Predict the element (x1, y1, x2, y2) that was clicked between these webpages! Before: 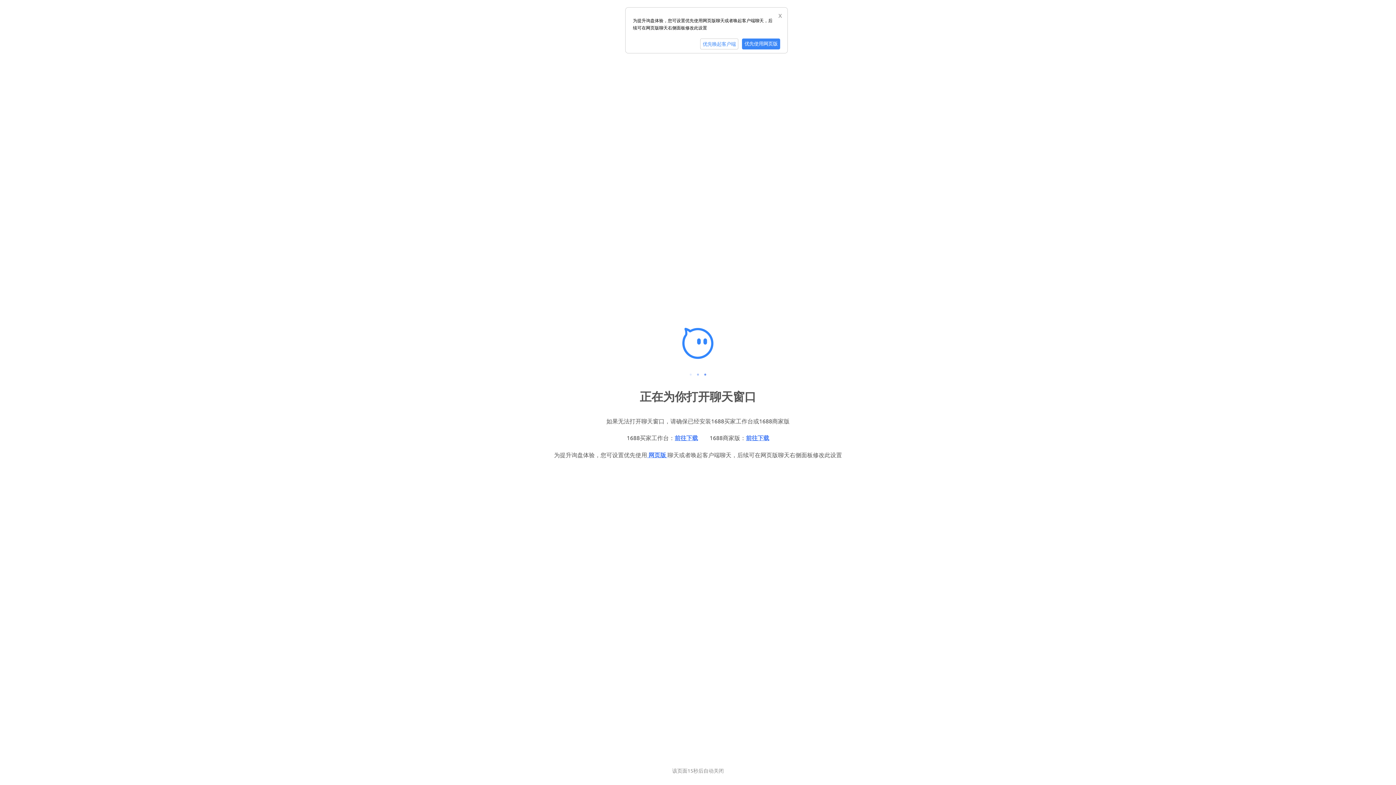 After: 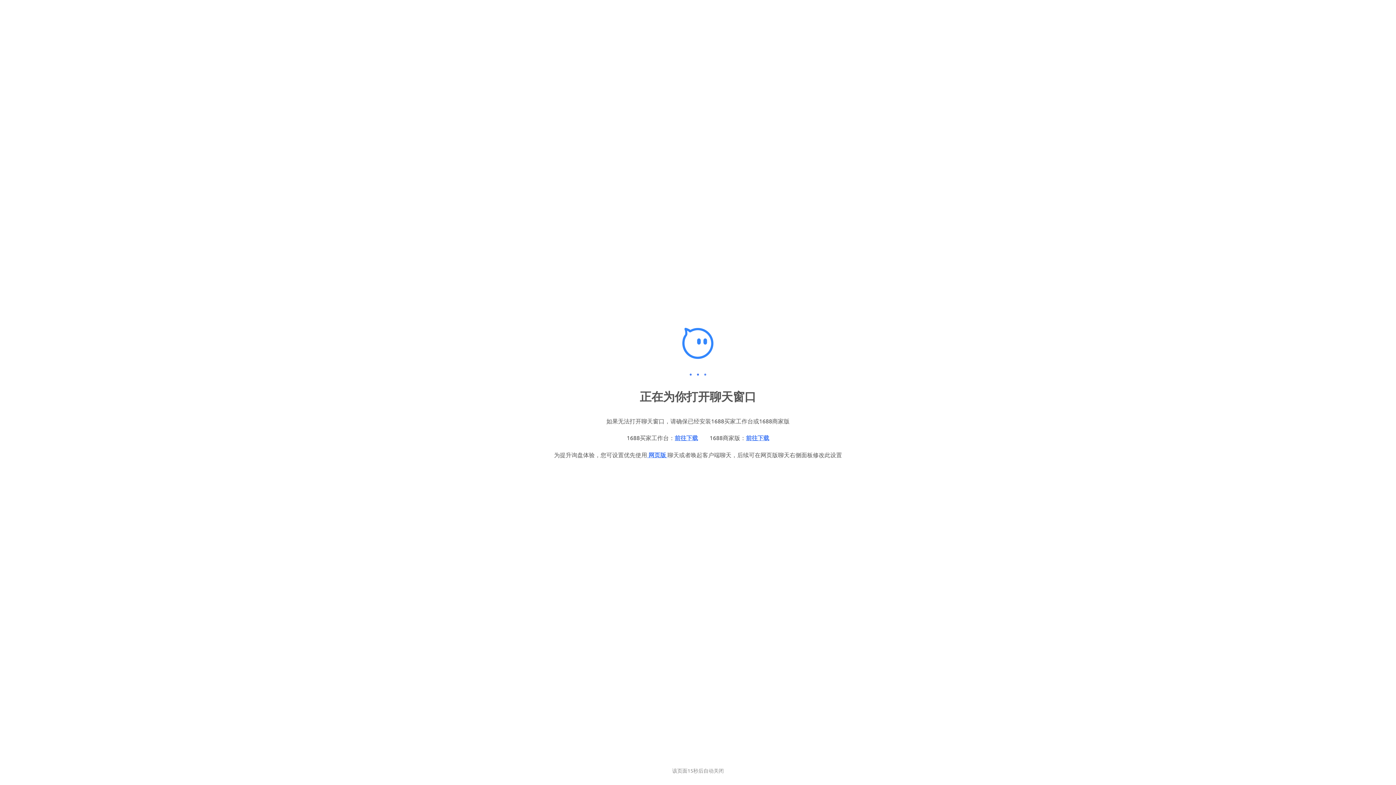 Action: bbox: (700, 38, 738, 49) label: 优先唤起客户端